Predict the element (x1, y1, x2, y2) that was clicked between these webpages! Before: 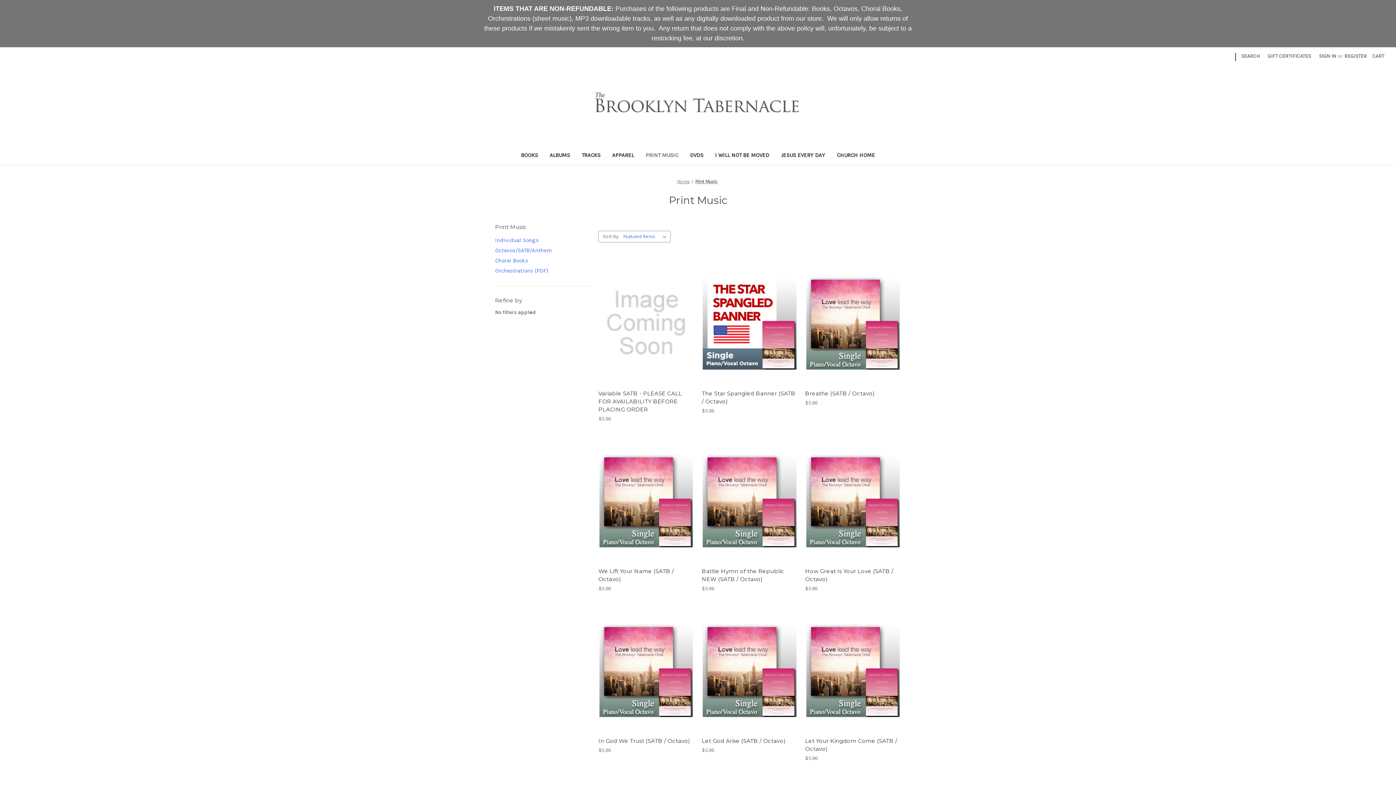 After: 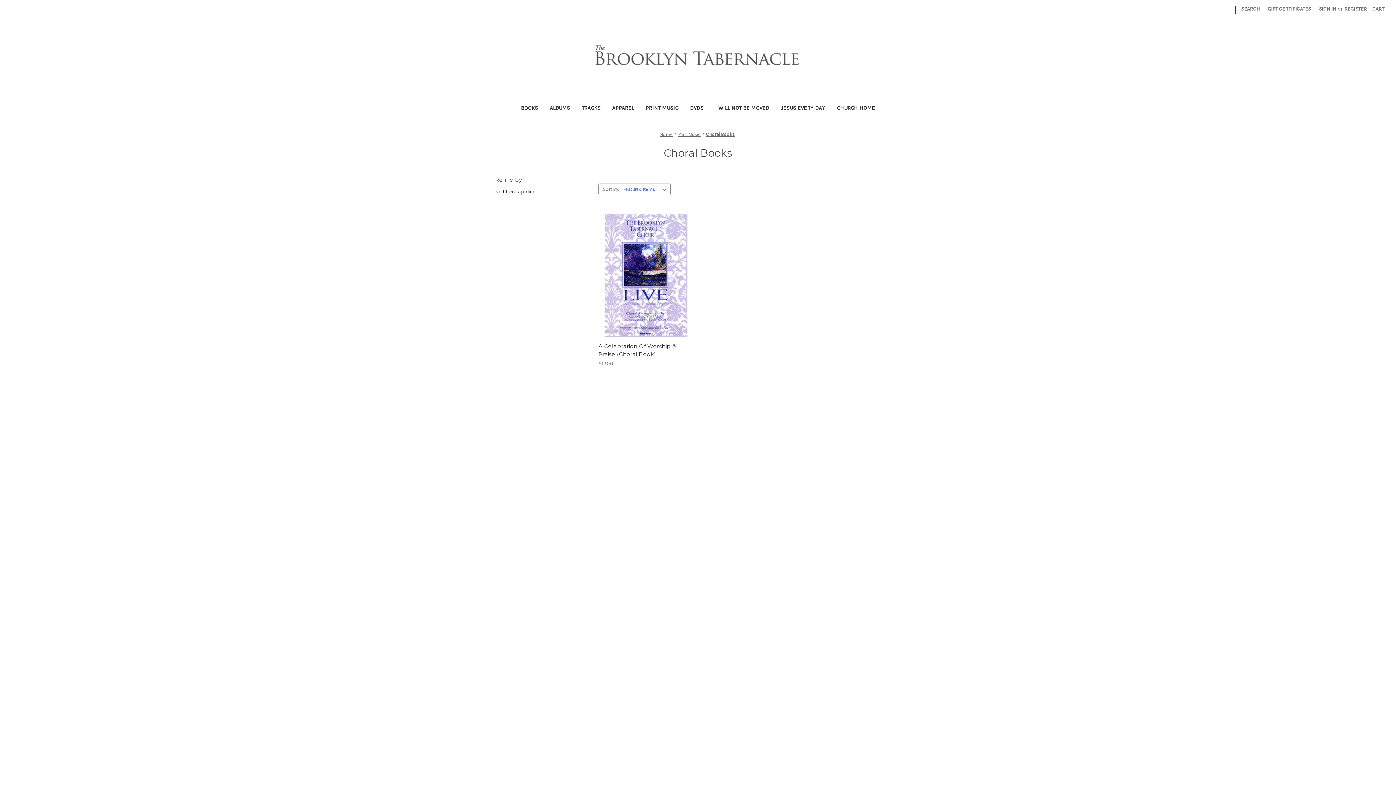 Action: label: Choral Books bbox: (495, 255, 591, 265)